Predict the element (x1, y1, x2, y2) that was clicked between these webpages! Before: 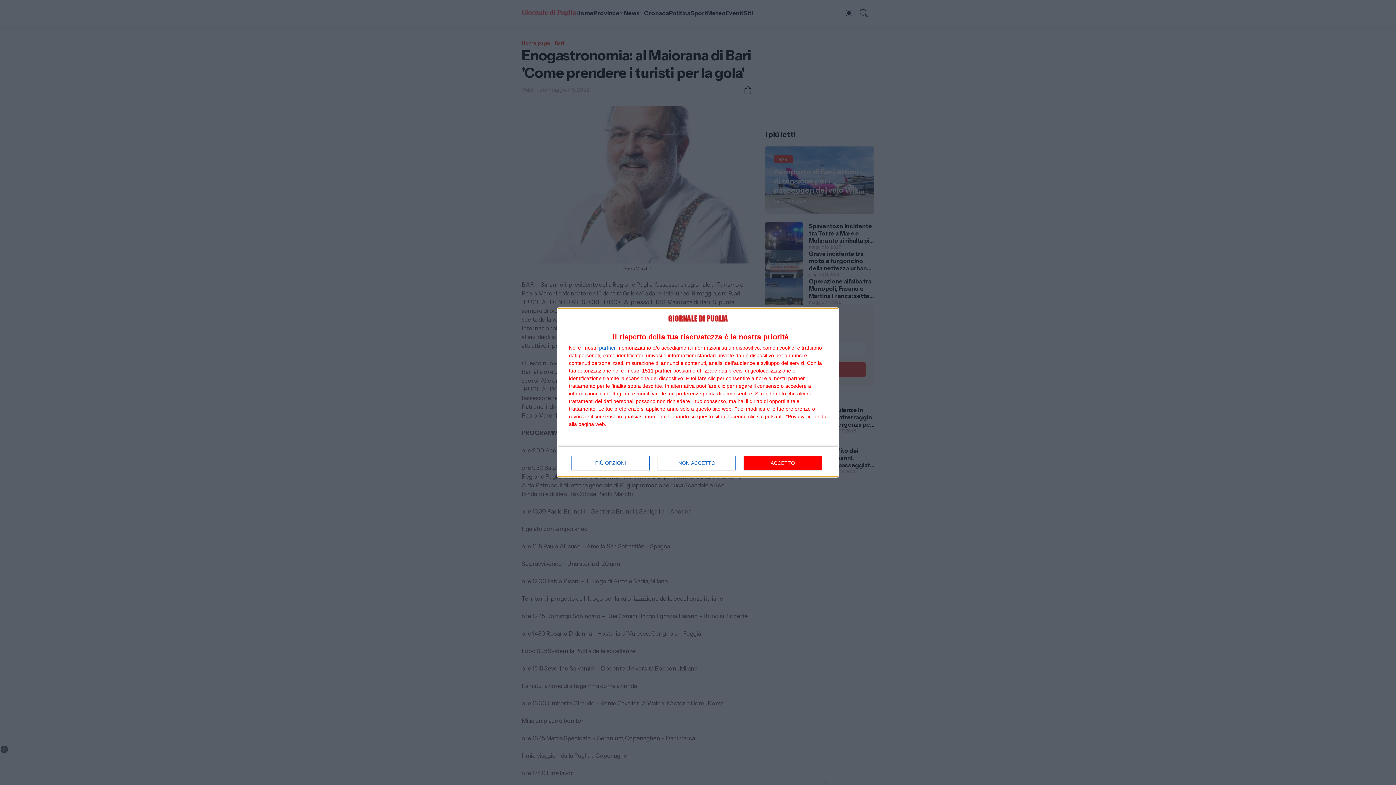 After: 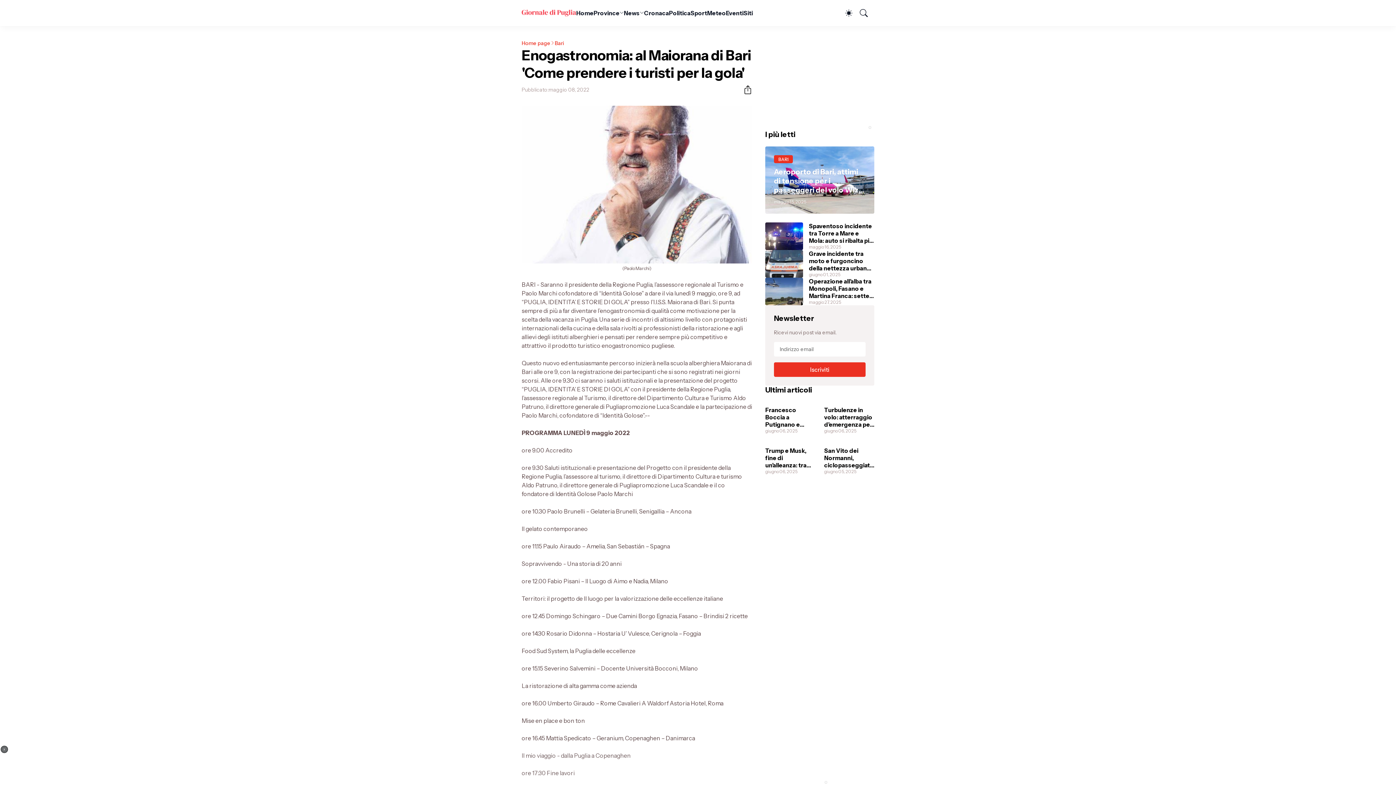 Action: bbox: (657, 455, 736, 470) label: NON ACCETTO